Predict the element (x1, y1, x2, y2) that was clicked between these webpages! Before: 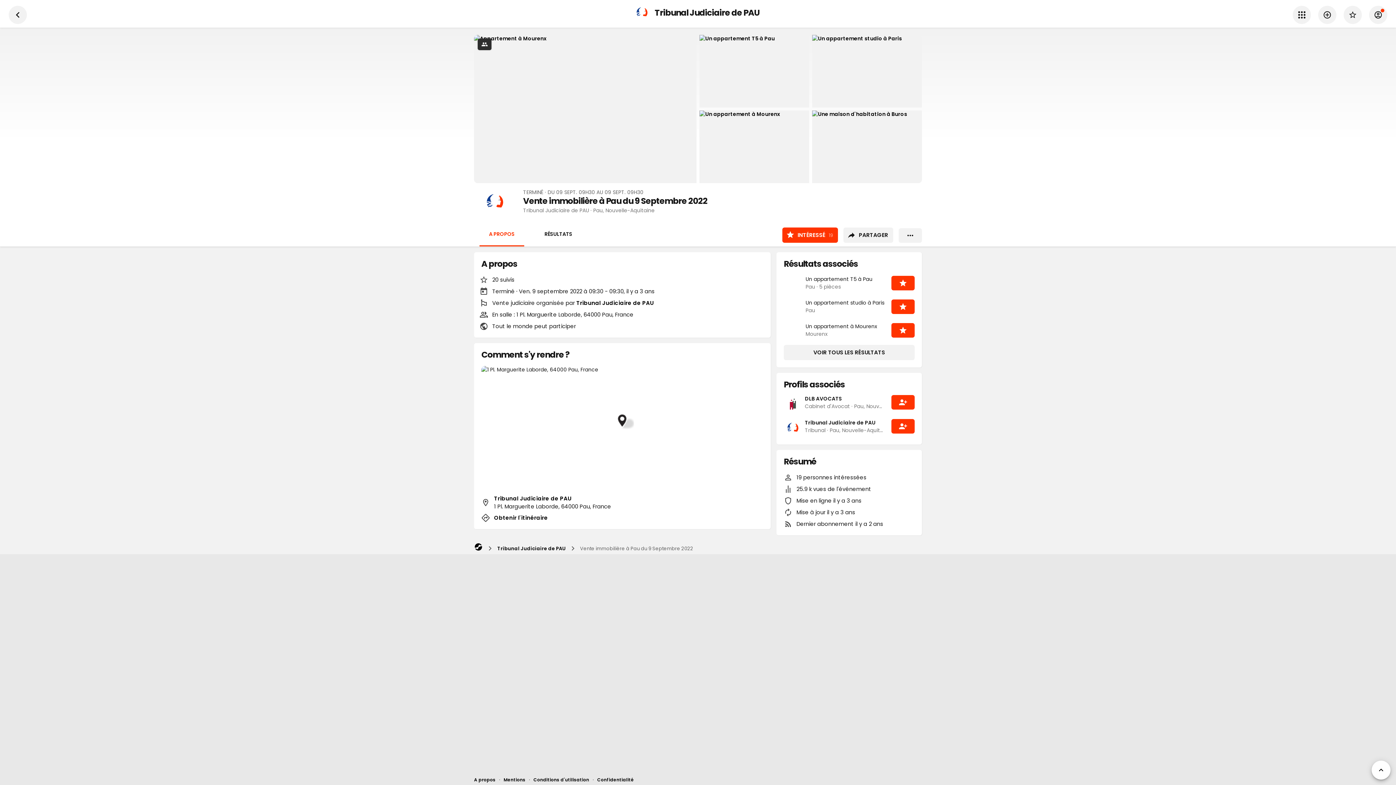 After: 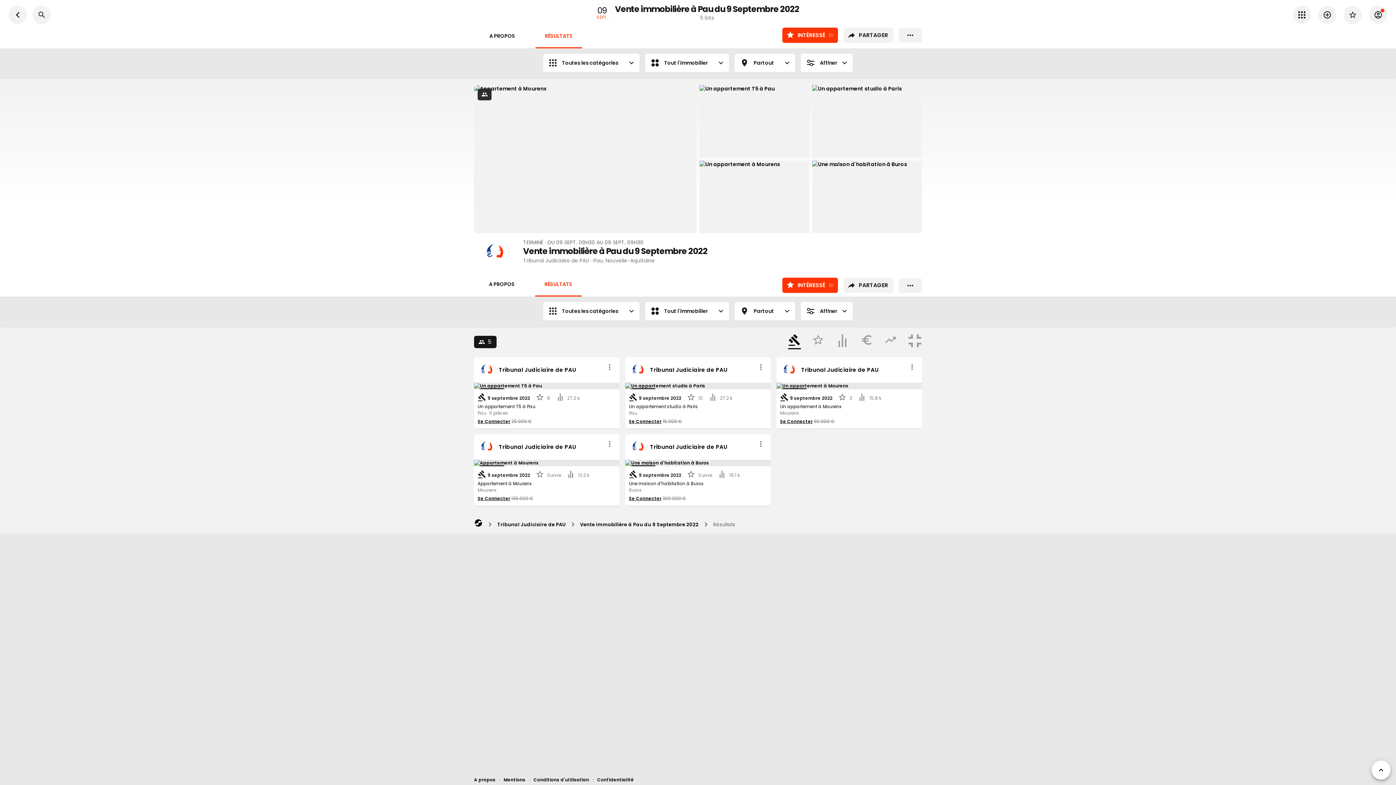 Action: bbox: (539, 226, 577, 241) label: RÉSULTATS